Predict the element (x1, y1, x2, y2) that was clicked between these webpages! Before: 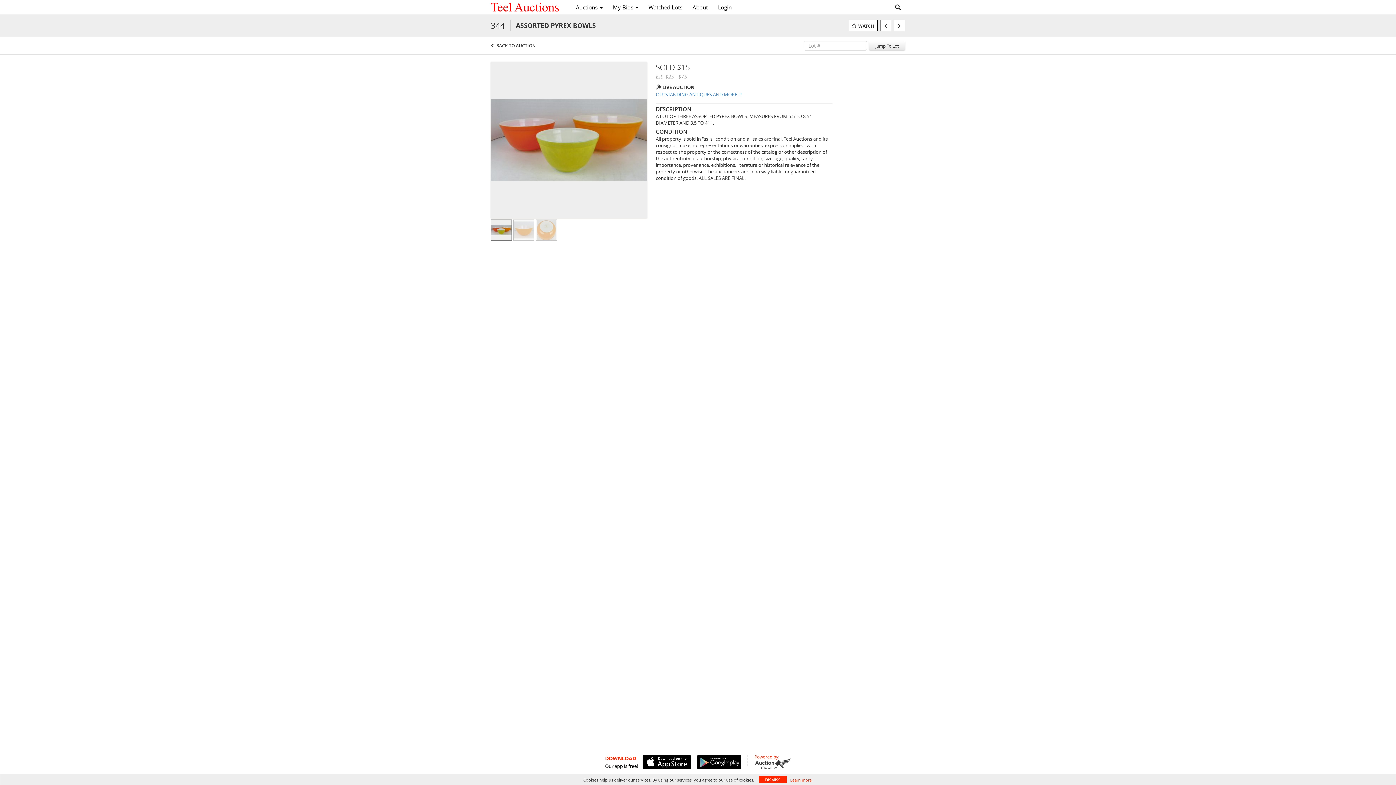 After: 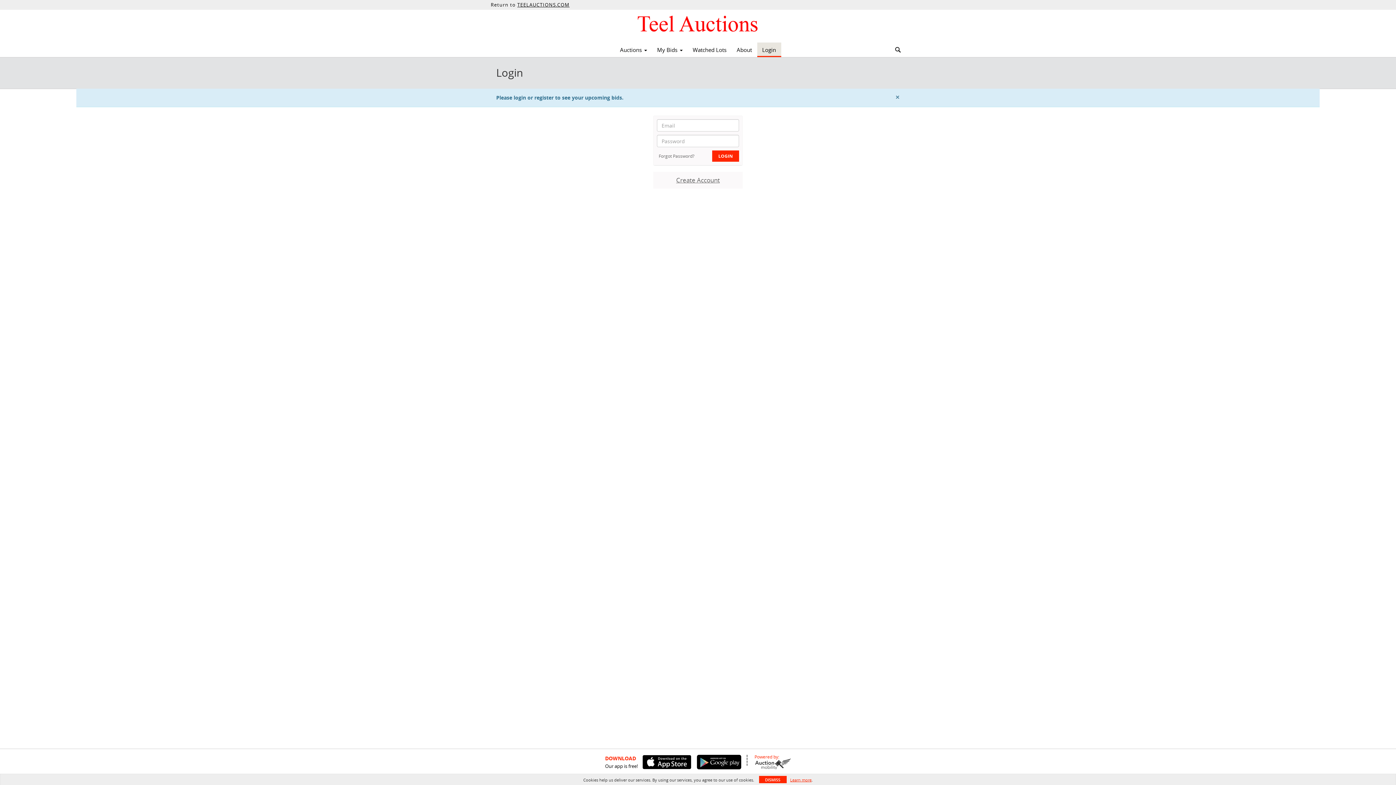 Action: label: My Bids  bbox: (608, 1, 643, 13)